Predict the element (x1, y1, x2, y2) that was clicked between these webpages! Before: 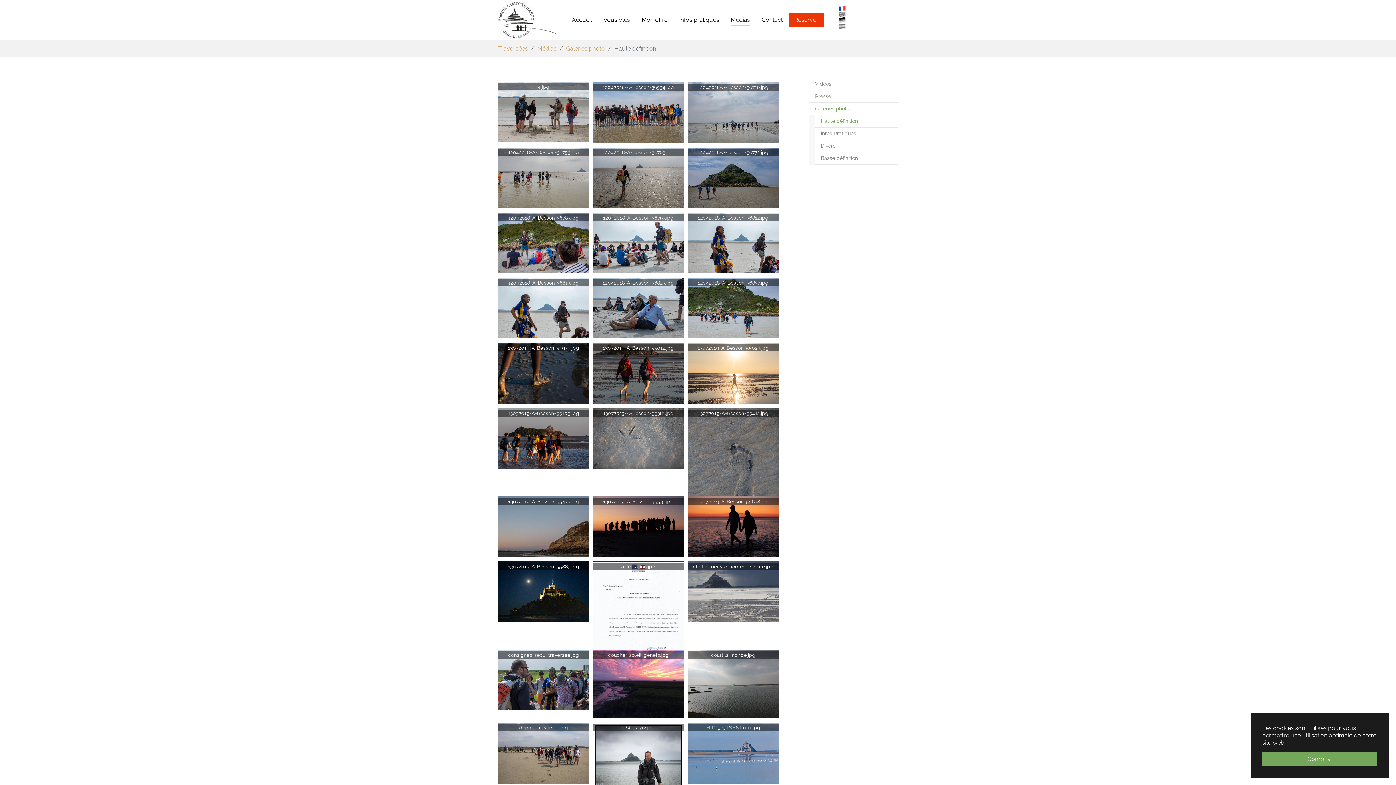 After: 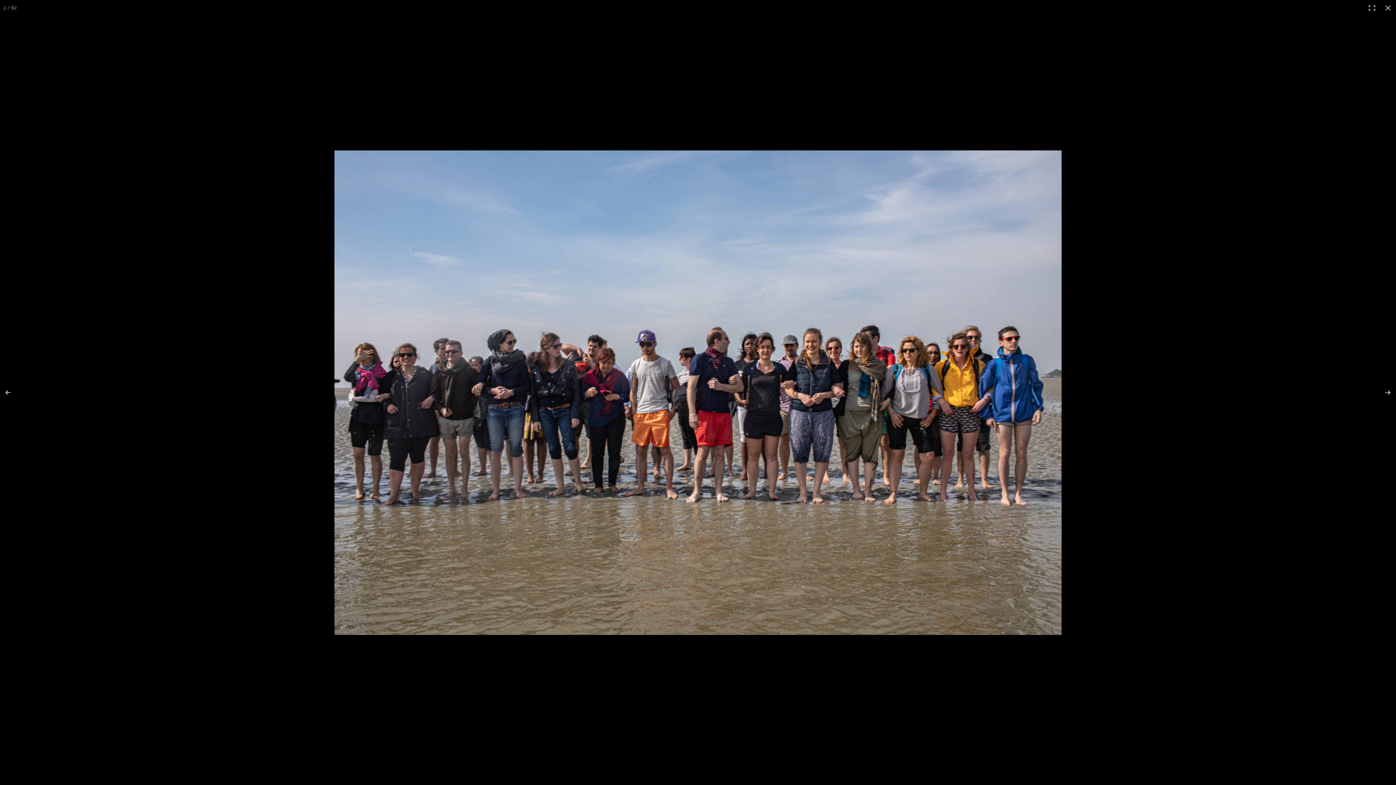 Action: bbox: (593, 108, 684, 115)